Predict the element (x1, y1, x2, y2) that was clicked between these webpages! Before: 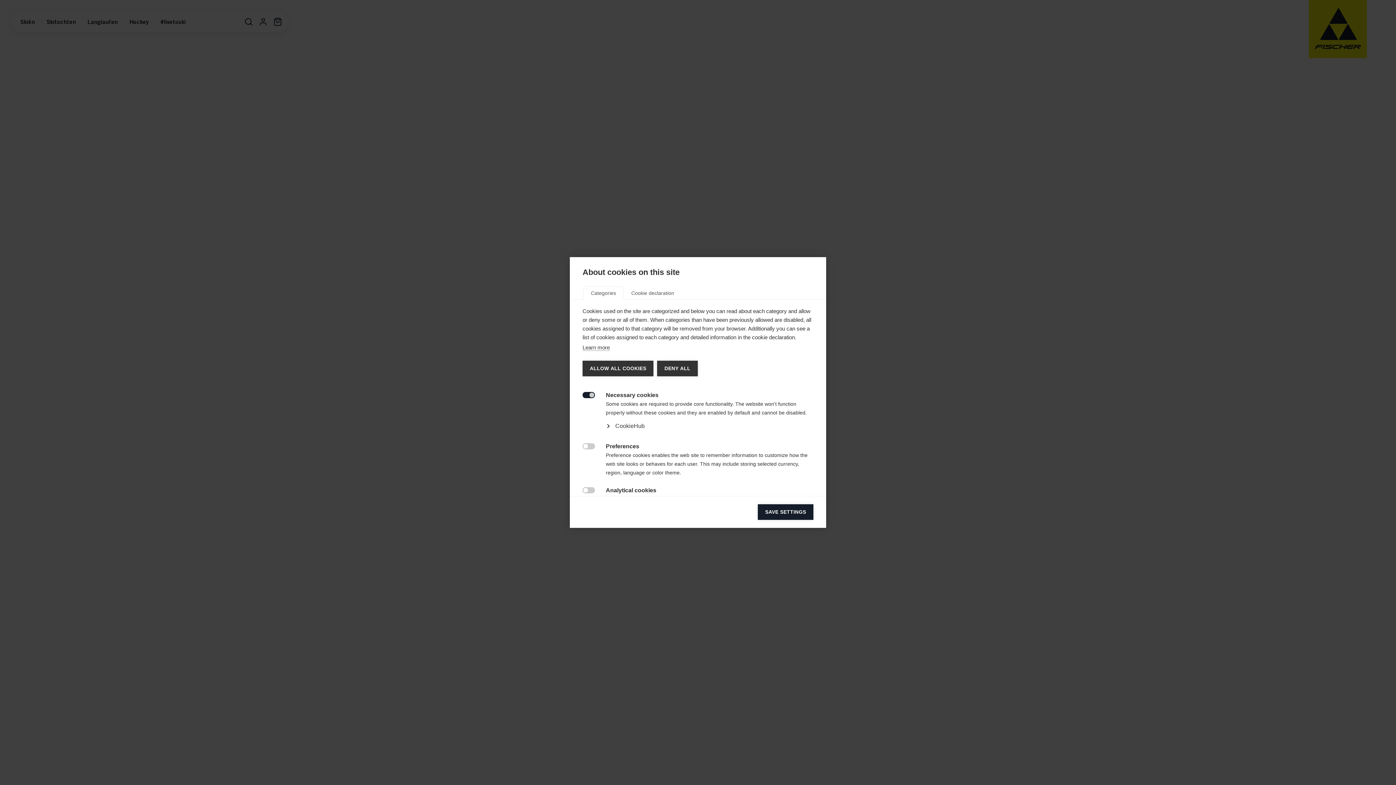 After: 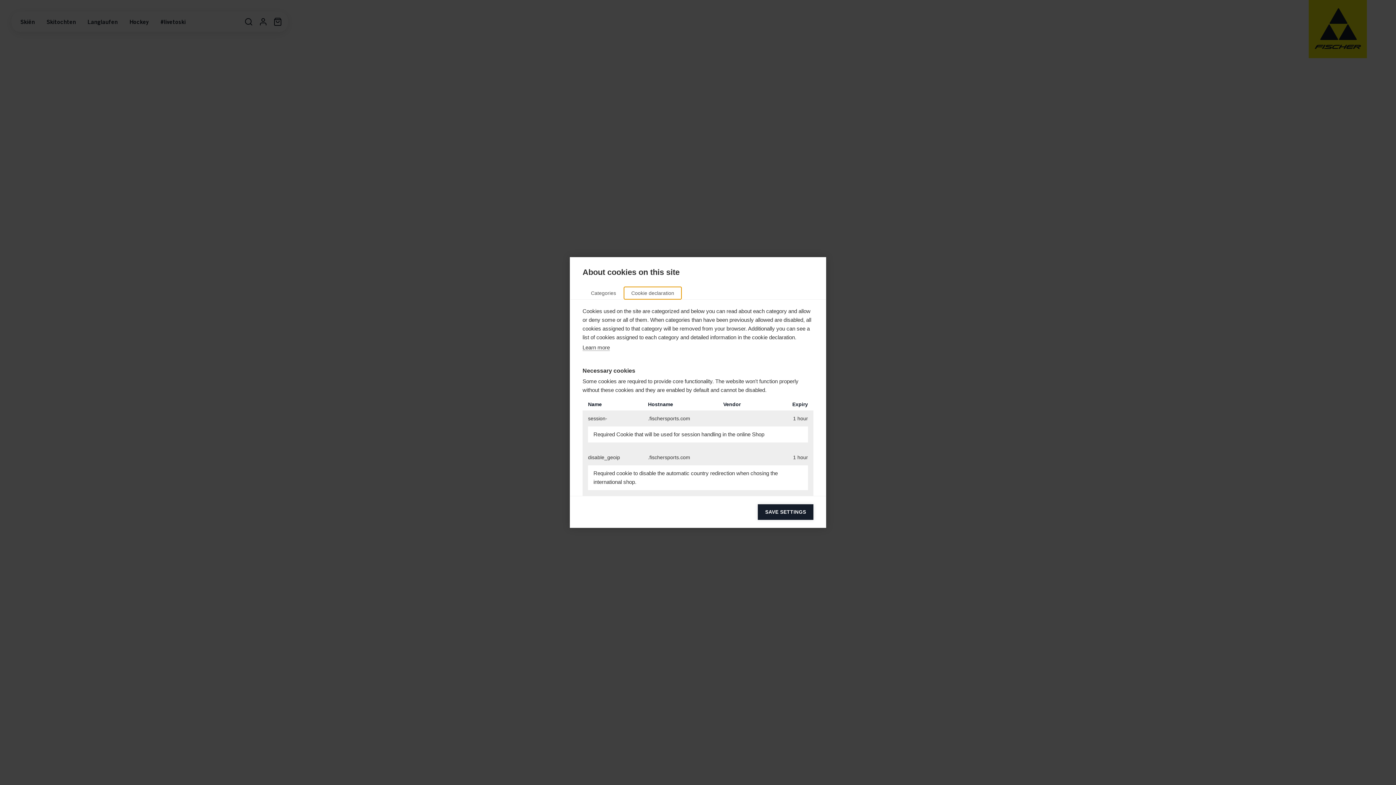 Action: label: Cookie declaration bbox: (623, 286, 682, 299)